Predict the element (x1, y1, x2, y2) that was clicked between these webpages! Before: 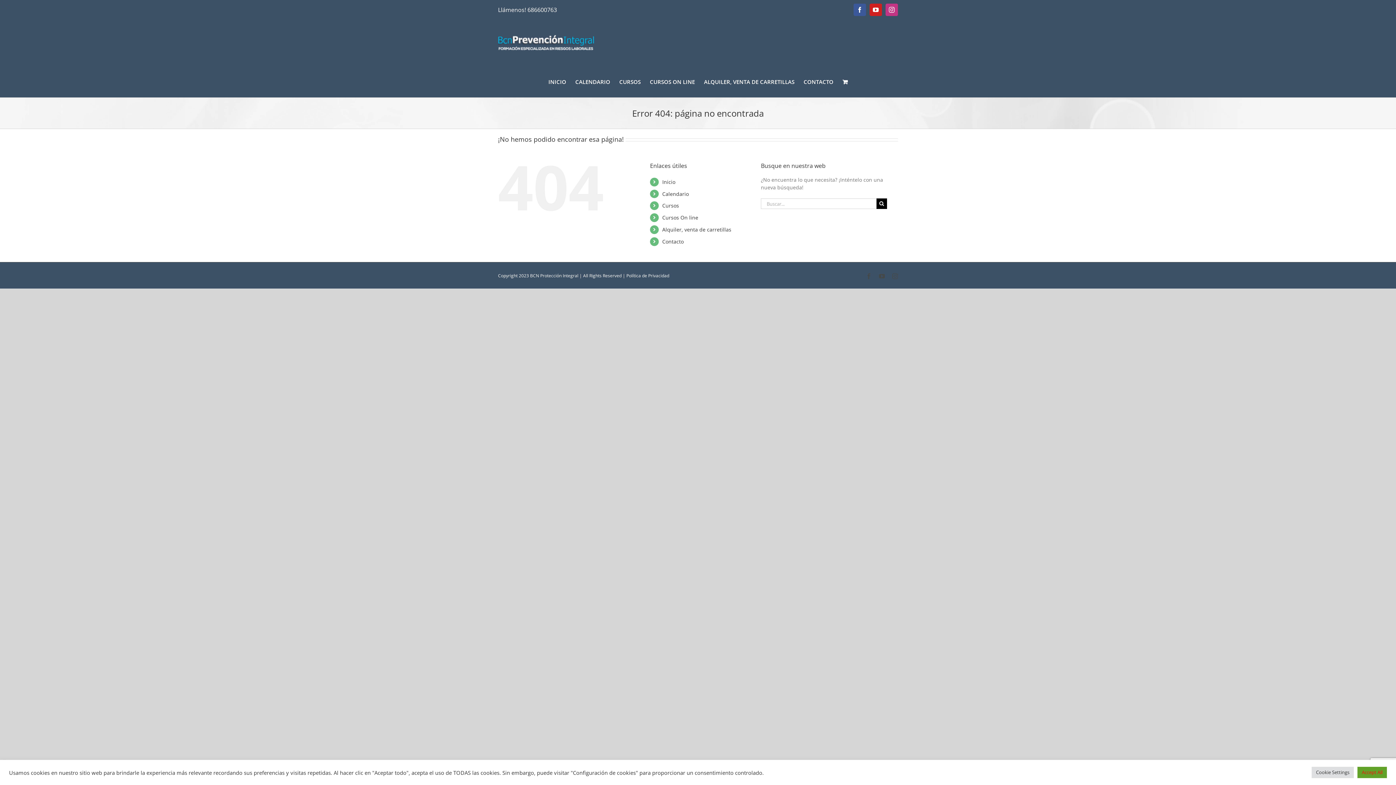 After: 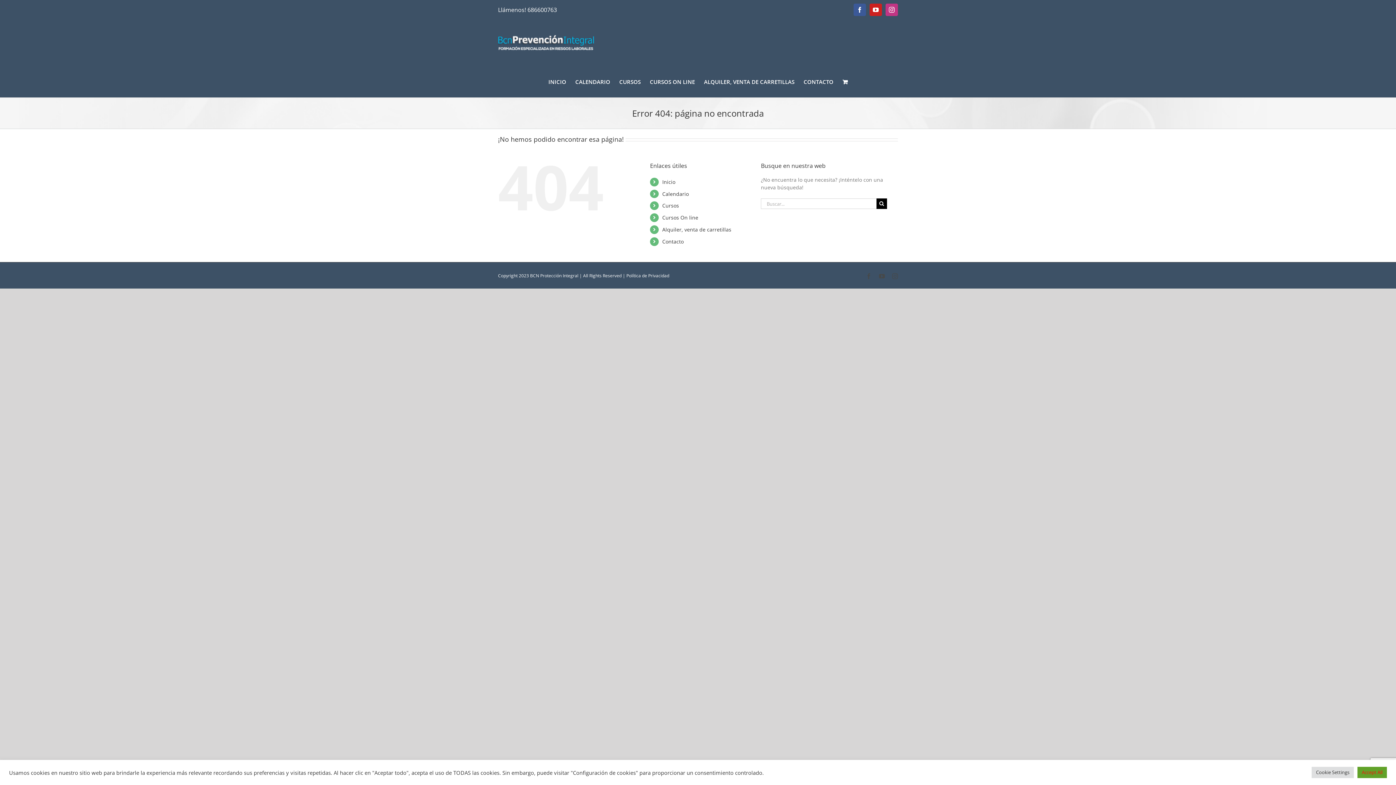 Action: label: 686600763 bbox: (527, 5, 557, 13)